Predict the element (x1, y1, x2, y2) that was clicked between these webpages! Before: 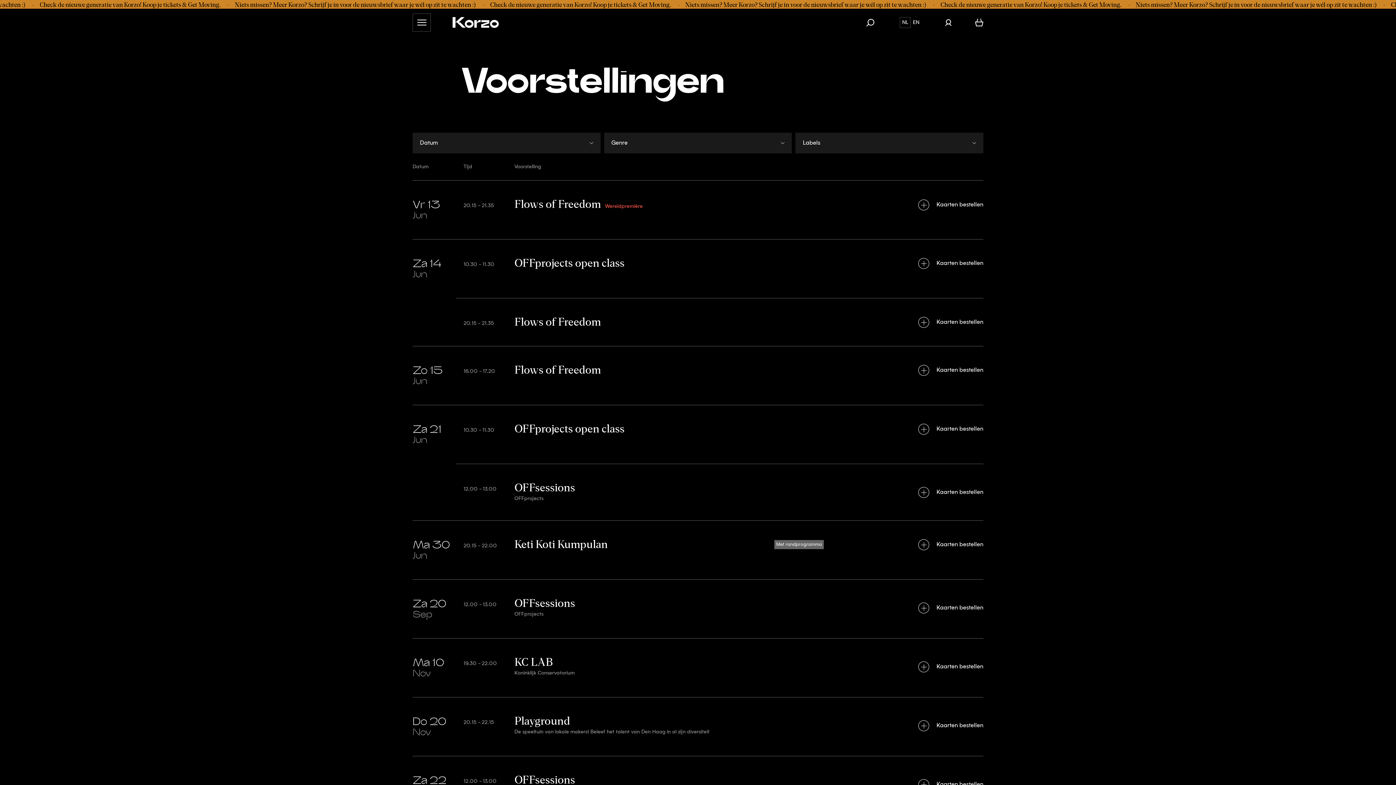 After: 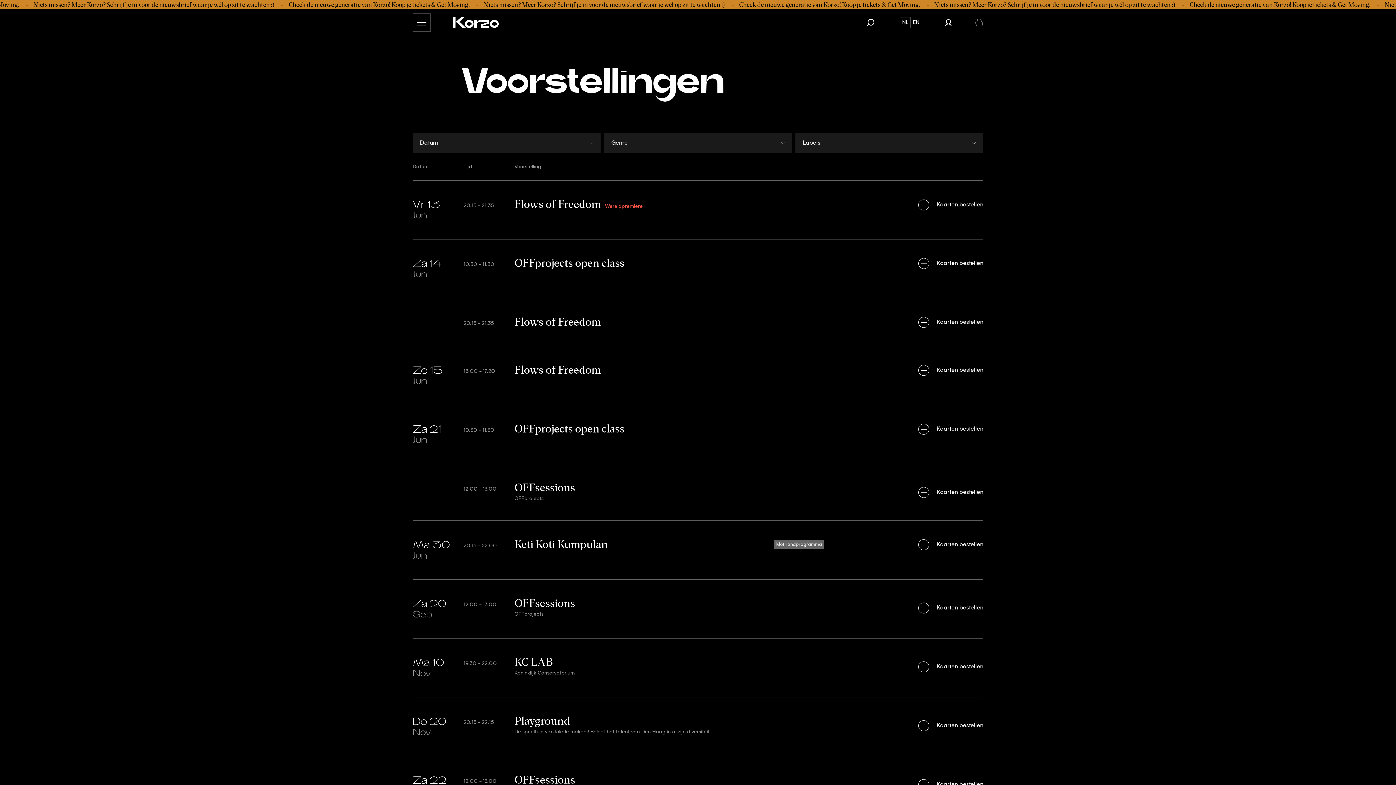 Action: bbox: (975, 18, 983, 26) label: Winkelmand